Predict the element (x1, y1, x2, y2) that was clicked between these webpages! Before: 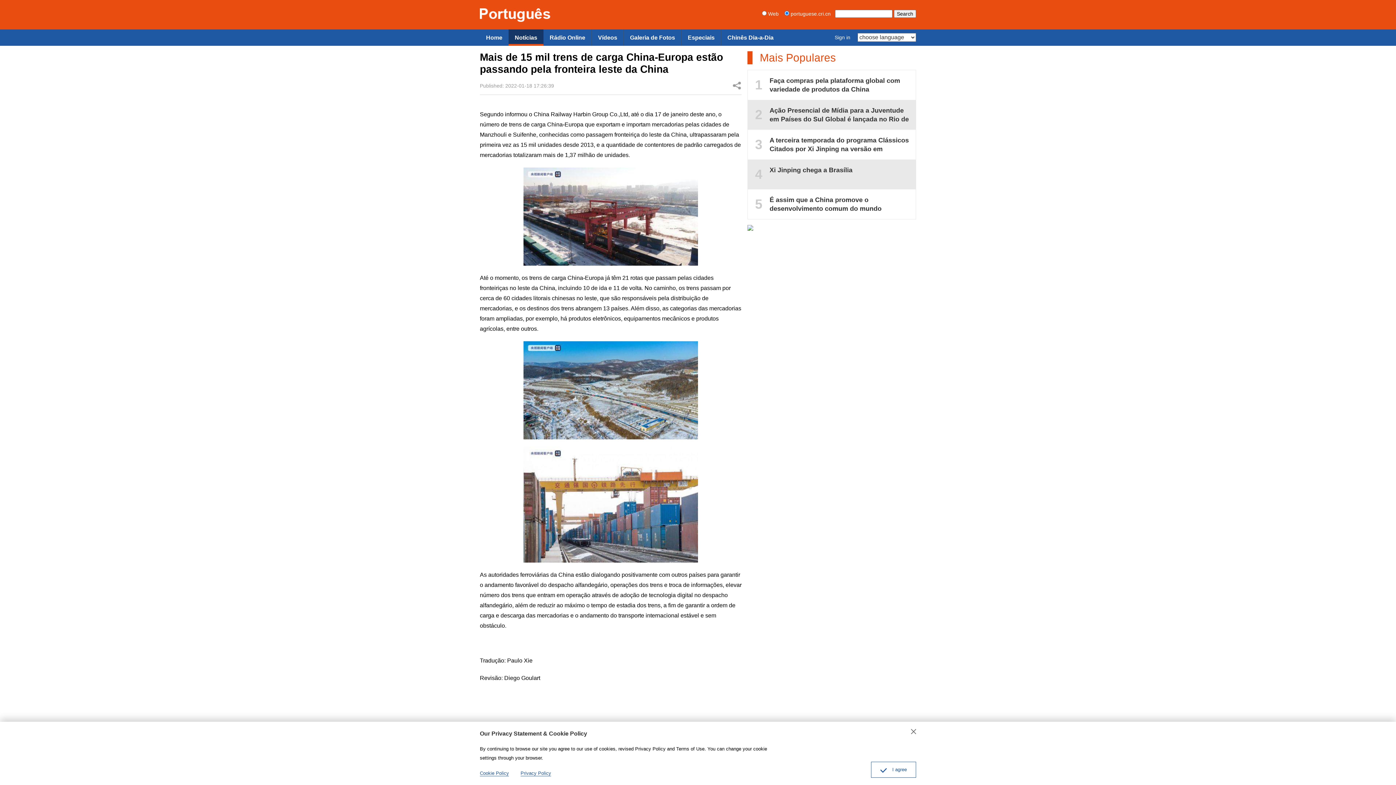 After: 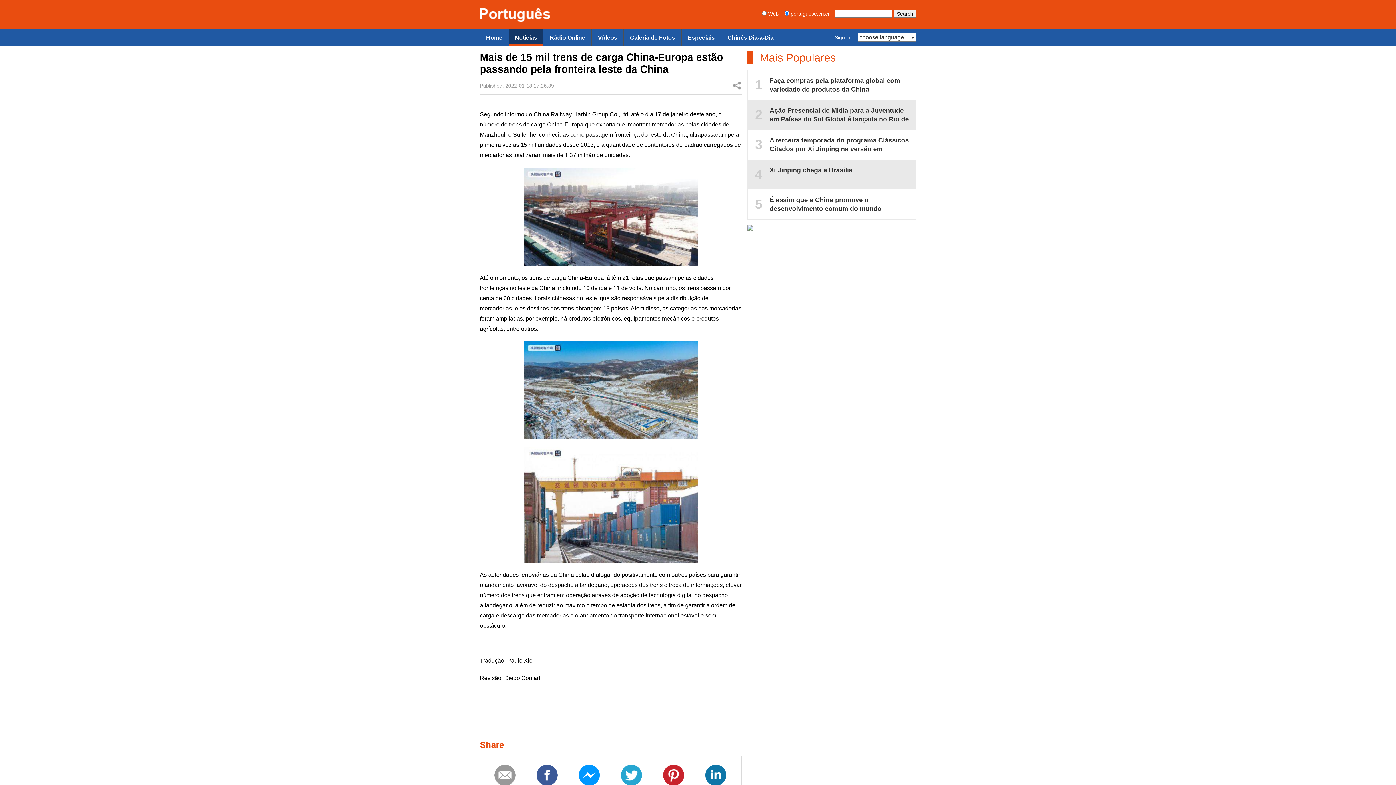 Action: bbox: (911, 729, 916, 734)